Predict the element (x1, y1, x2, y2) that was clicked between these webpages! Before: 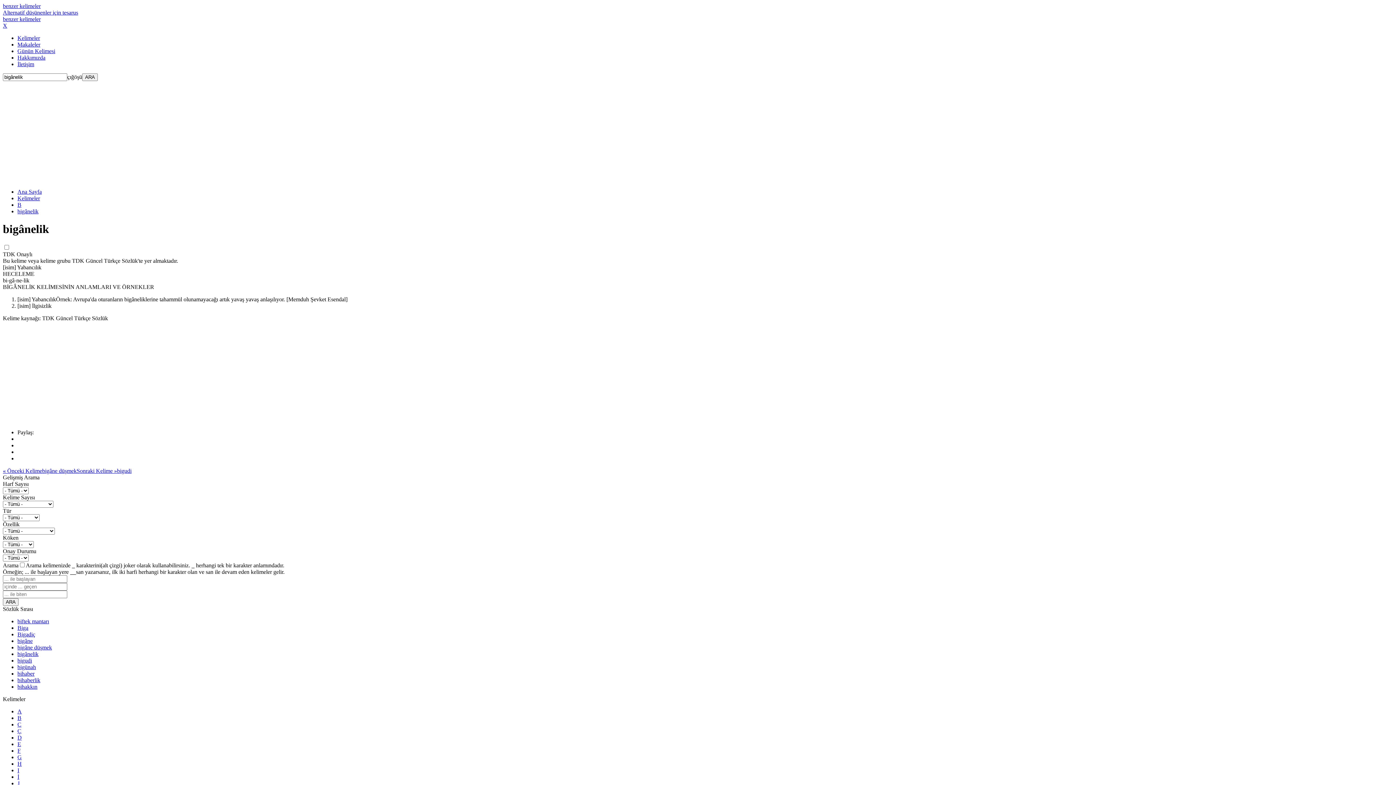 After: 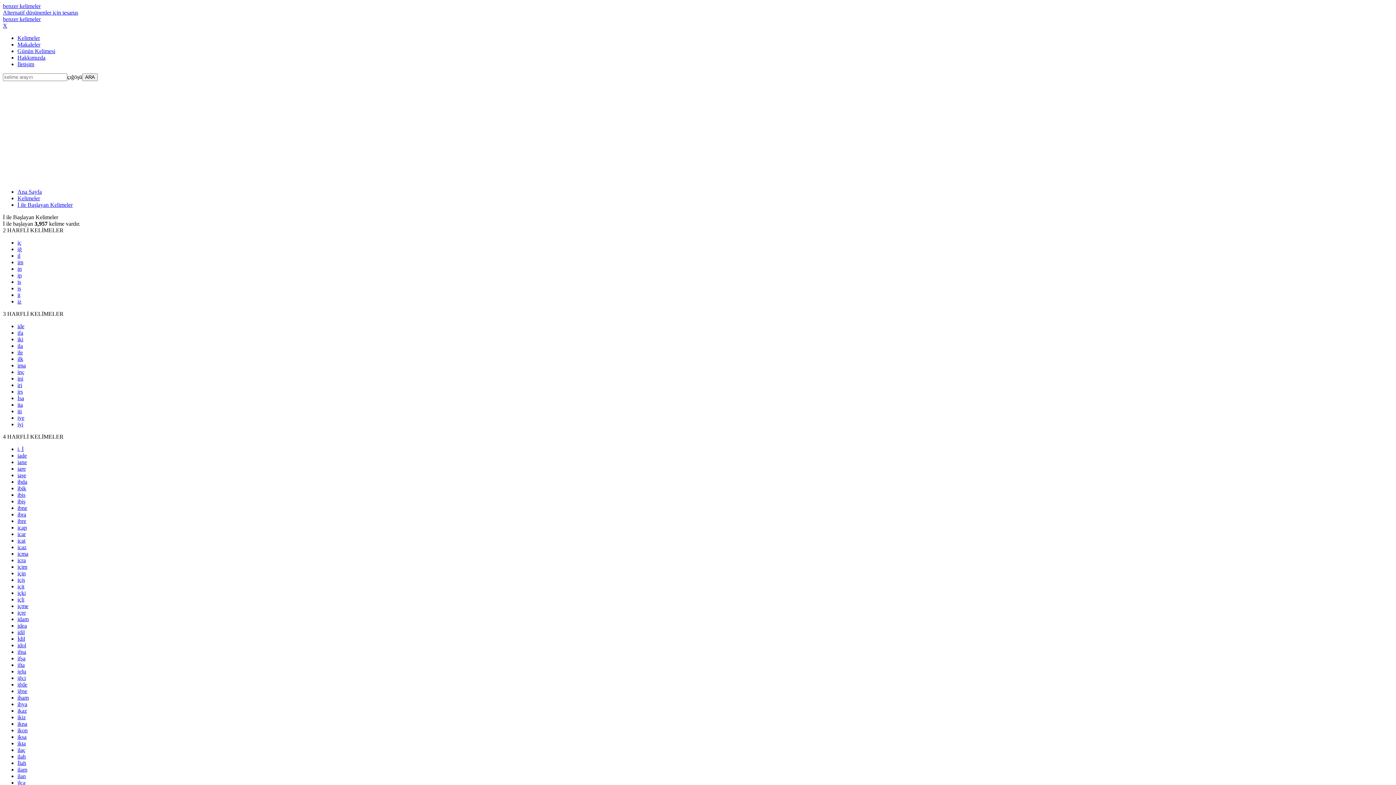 Action: bbox: (17, 774, 19, 780) label: İ